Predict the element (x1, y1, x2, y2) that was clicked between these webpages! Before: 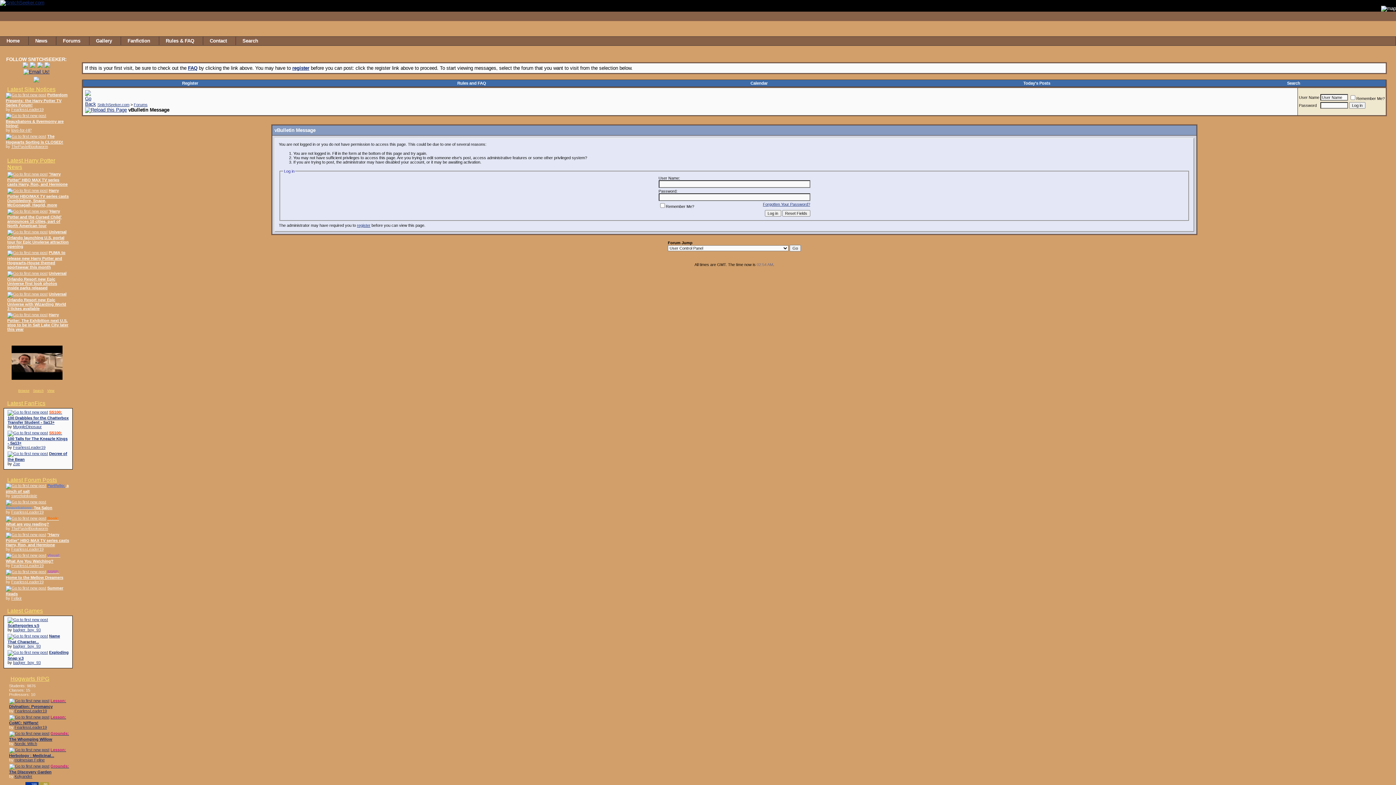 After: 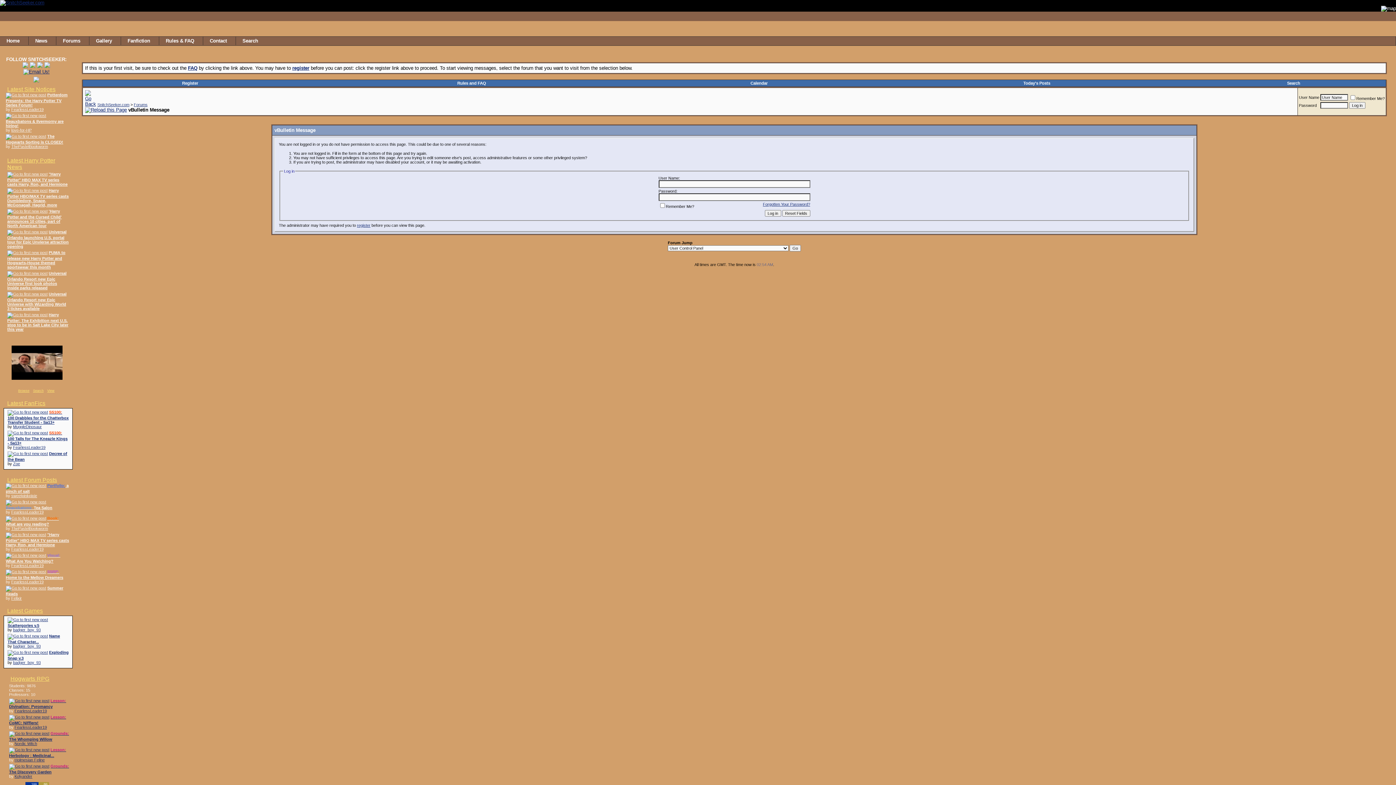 Action: bbox: (11, 596, 21, 600) label: Felixir